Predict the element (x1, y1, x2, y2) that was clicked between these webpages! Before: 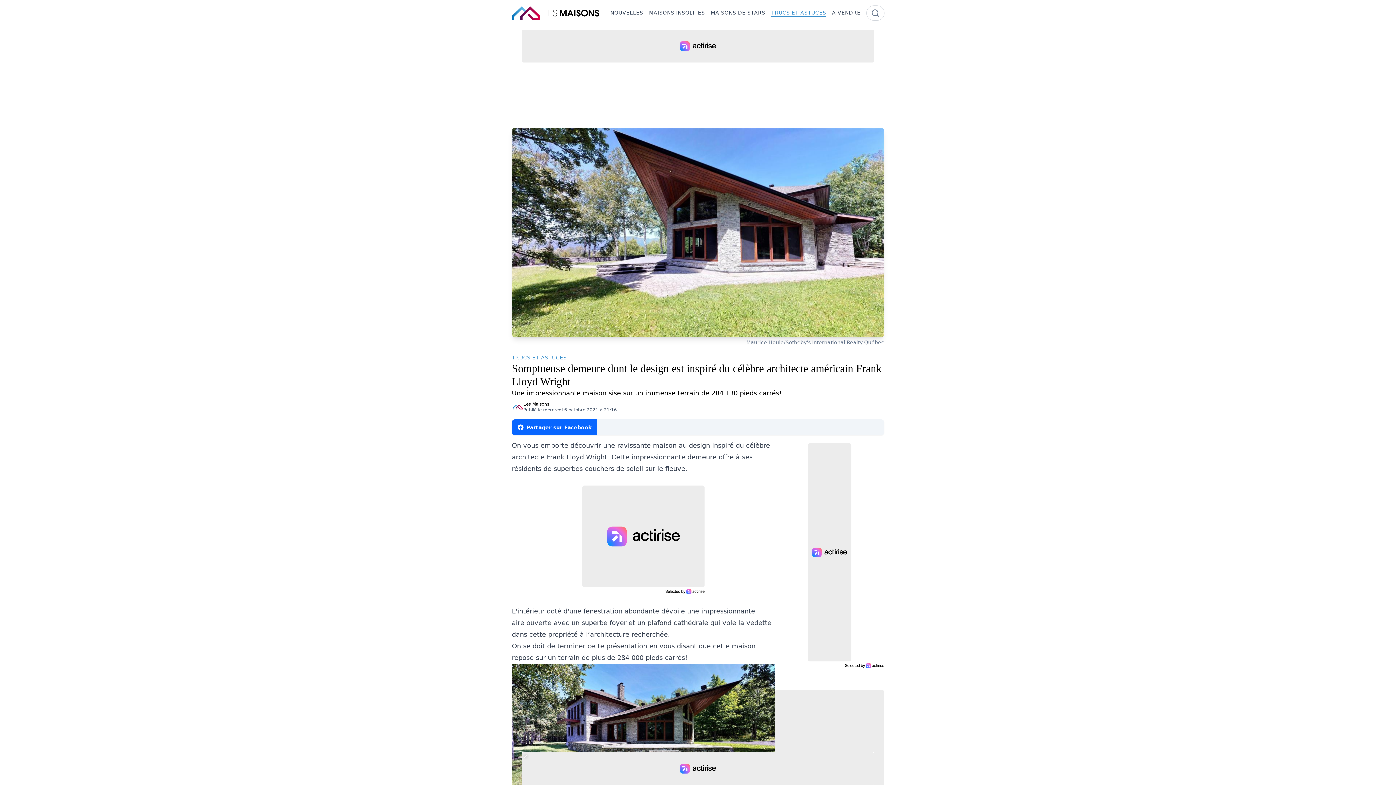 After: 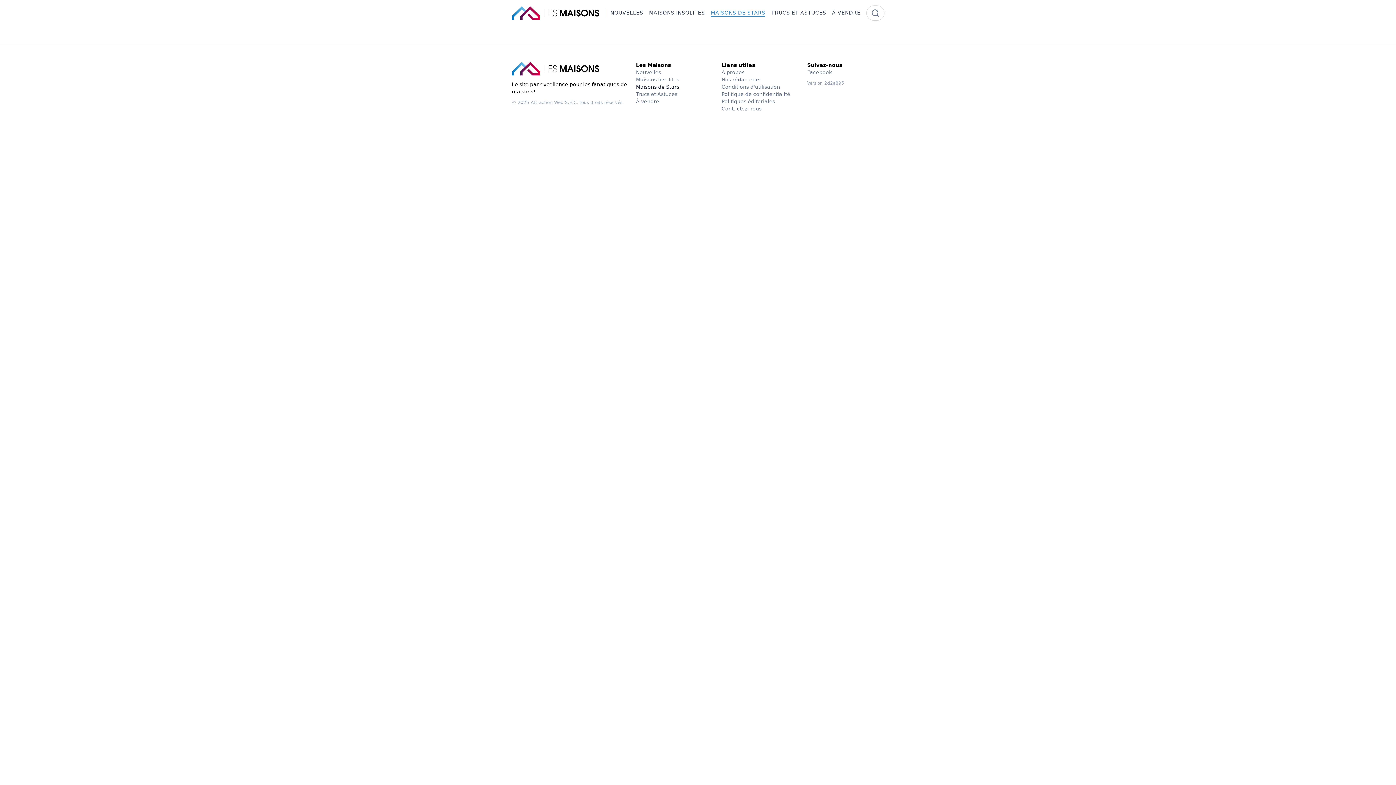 Action: bbox: (710, 9, 765, 17) label: MAISONS DE STARS